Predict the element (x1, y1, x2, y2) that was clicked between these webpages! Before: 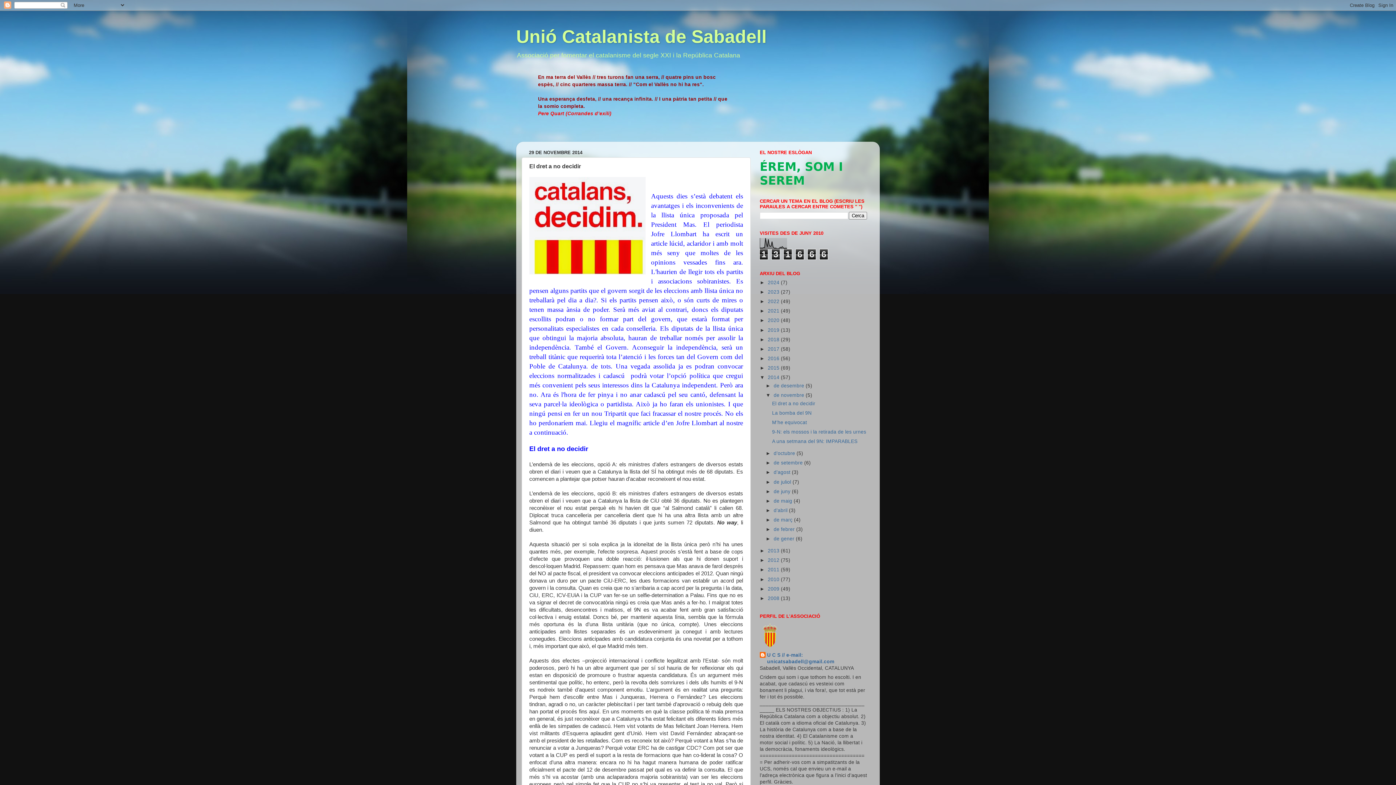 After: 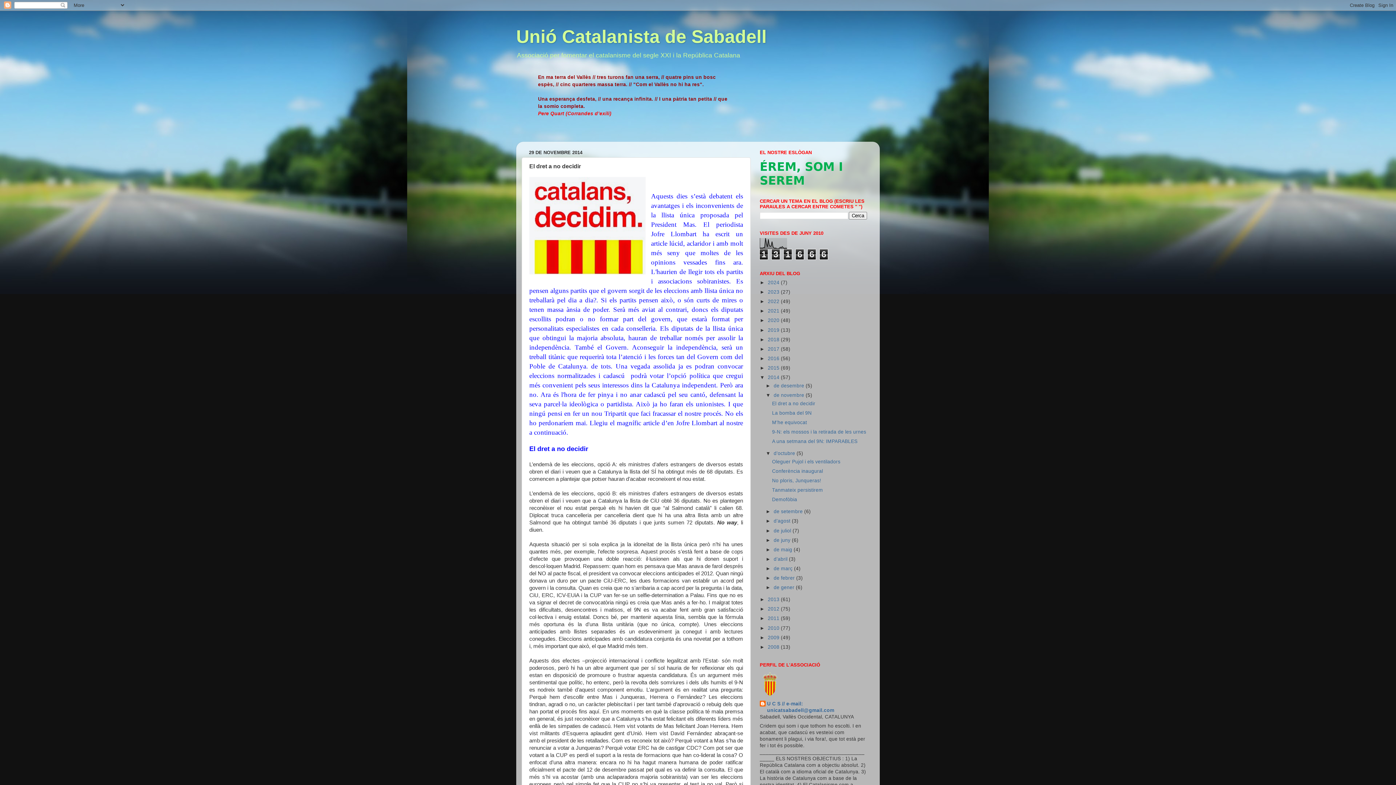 Action: label: ►   bbox: (765, 450, 773, 456)